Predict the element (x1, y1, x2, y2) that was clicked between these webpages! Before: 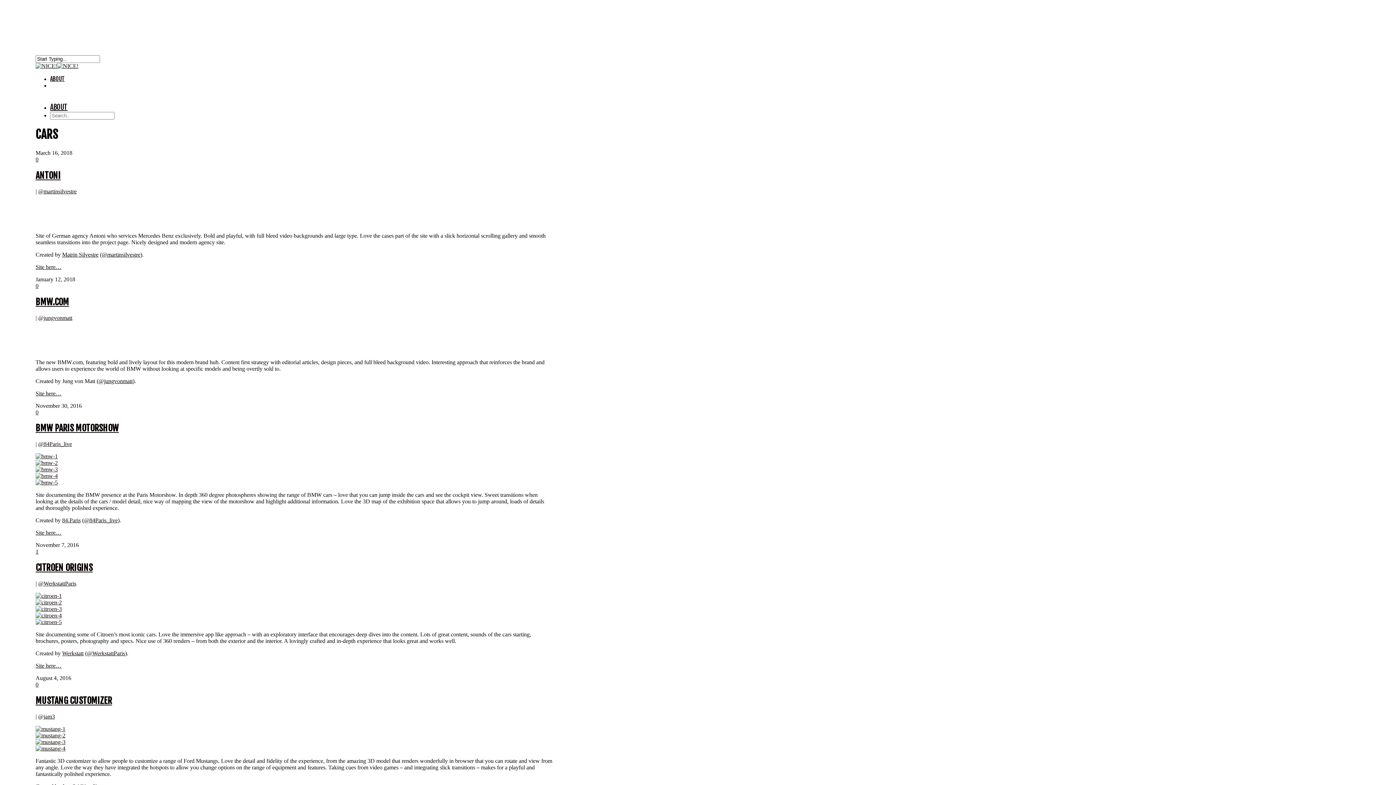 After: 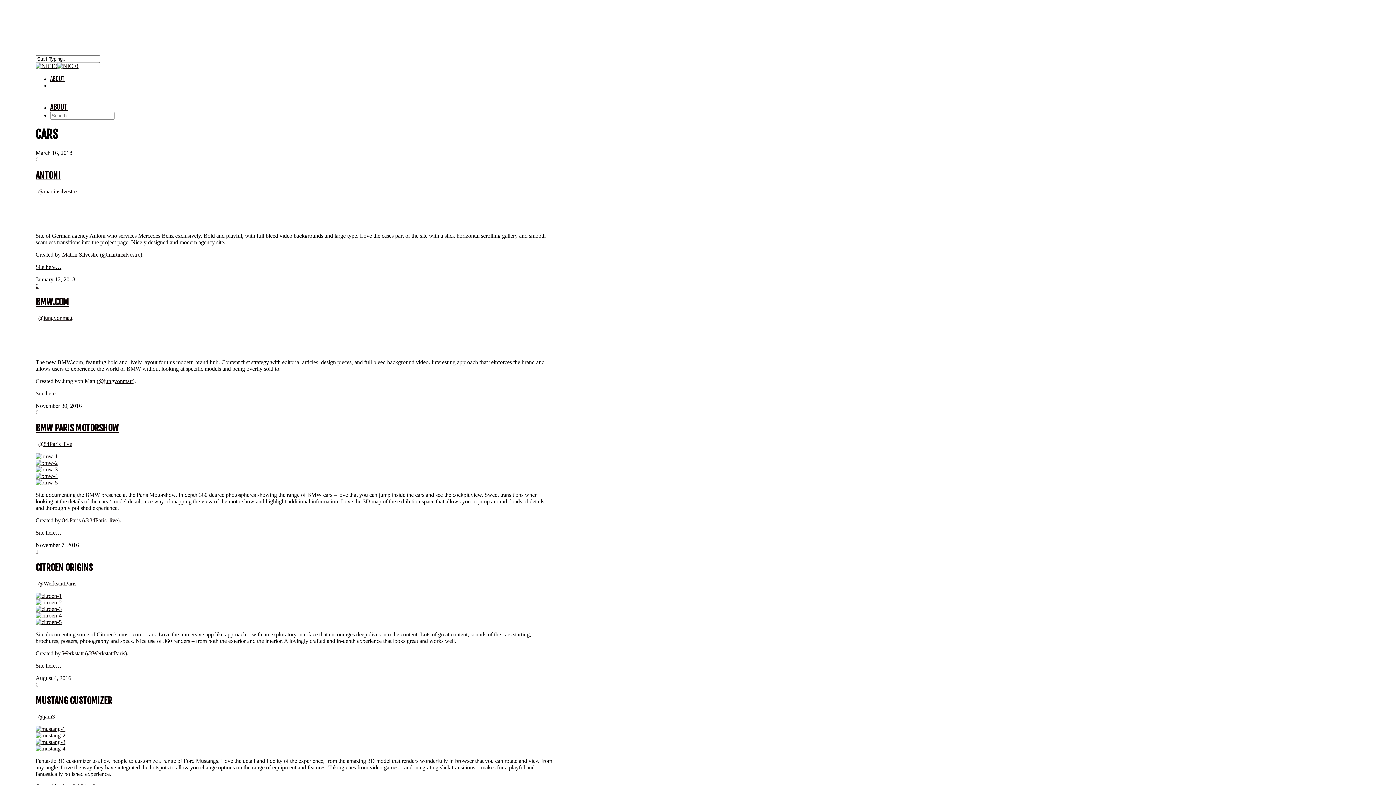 Action: bbox: (35, 726, 65, 732)